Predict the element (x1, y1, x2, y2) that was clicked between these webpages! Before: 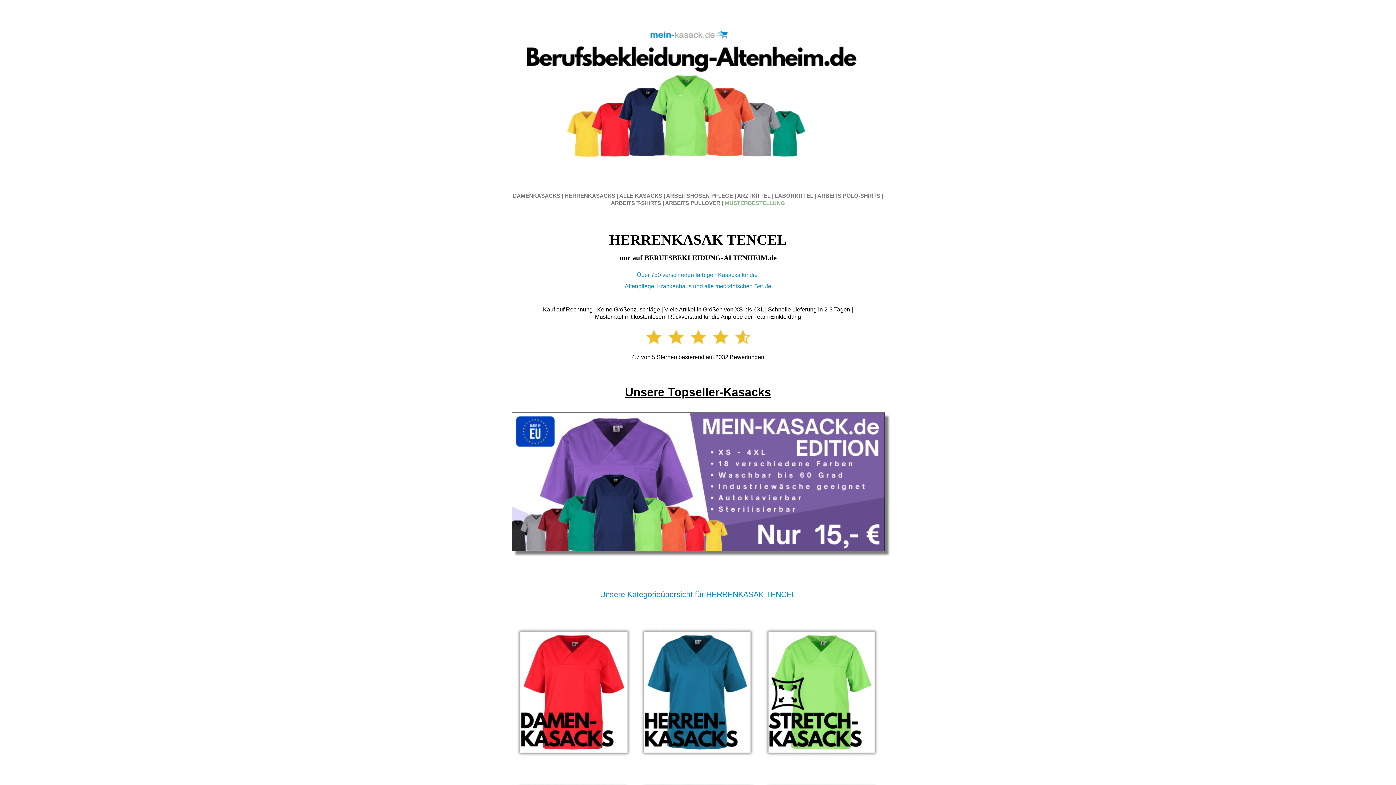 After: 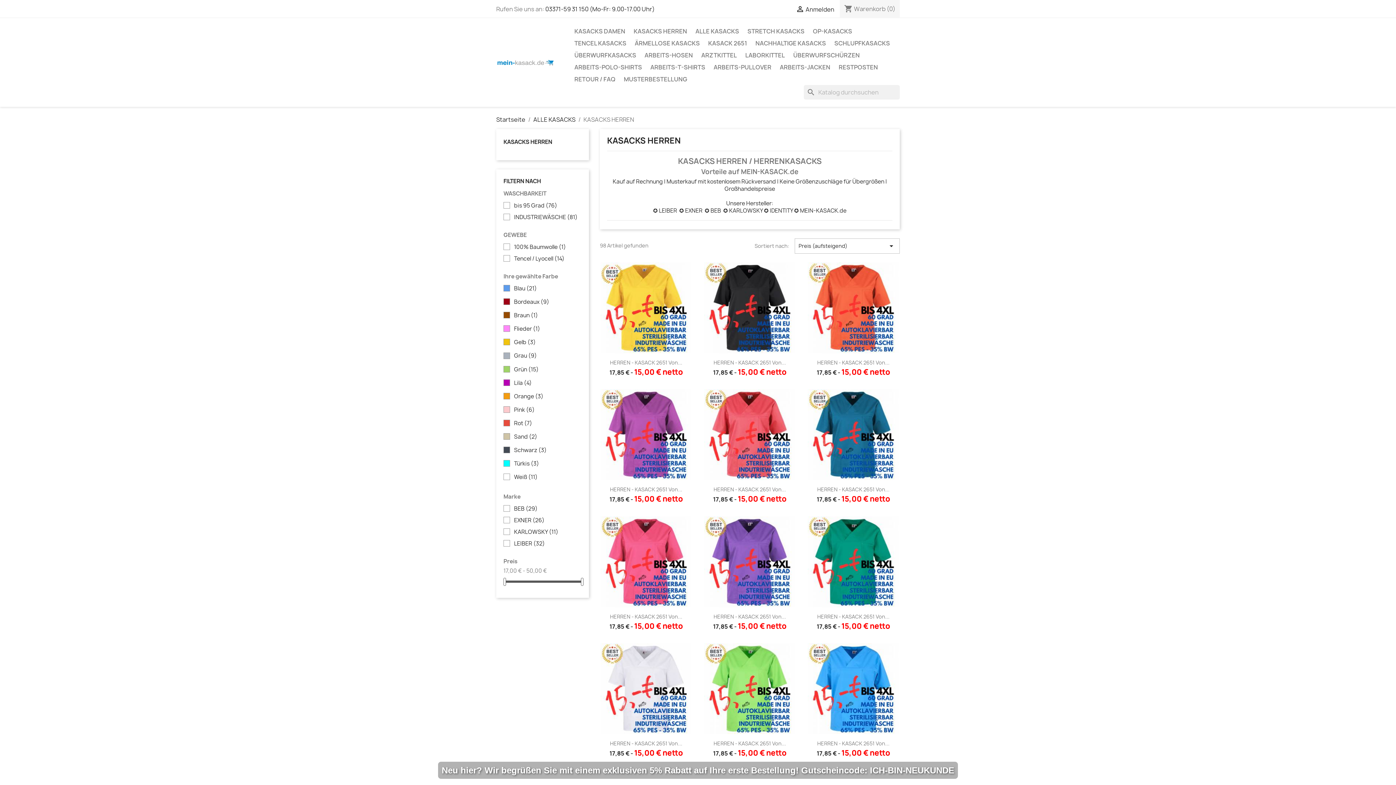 Action: bbox: (639, 753, 756, 759)